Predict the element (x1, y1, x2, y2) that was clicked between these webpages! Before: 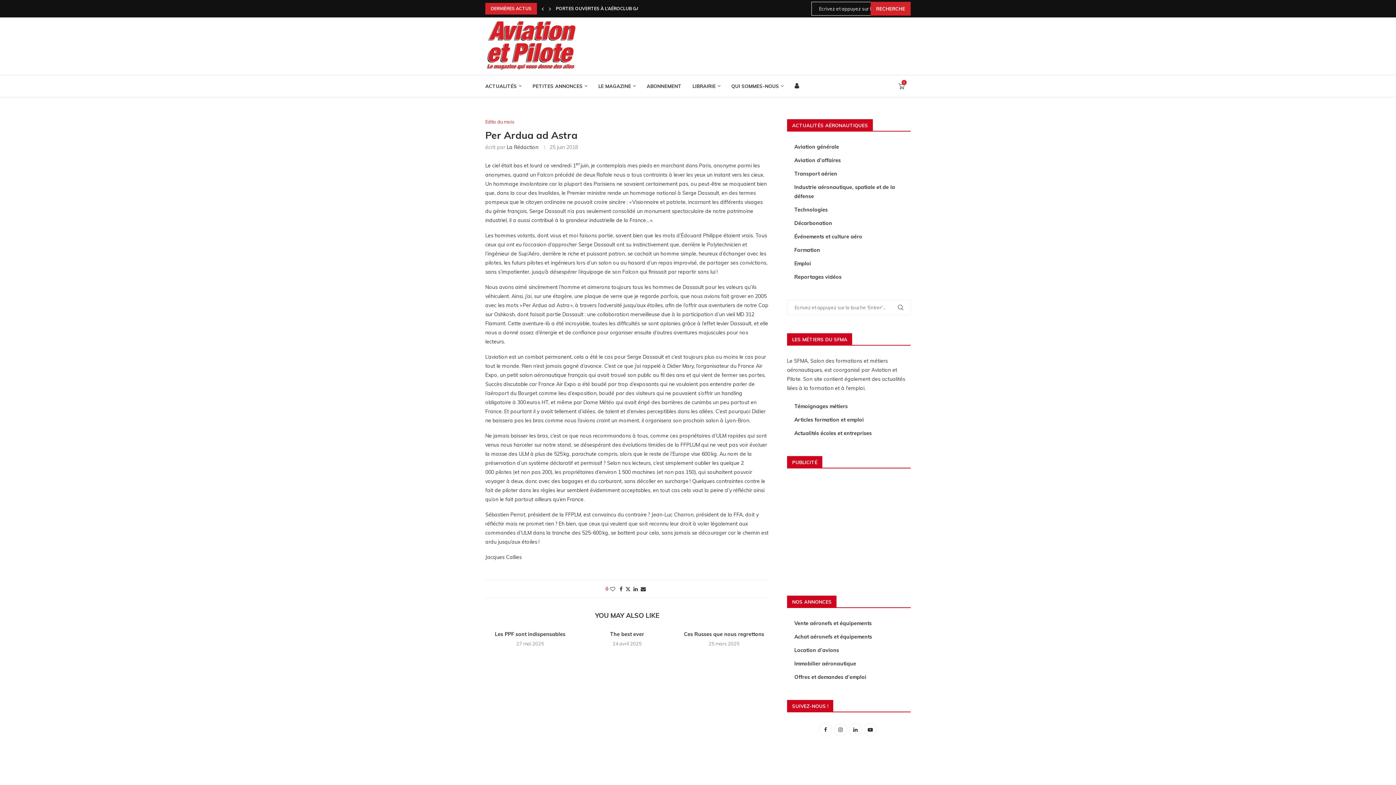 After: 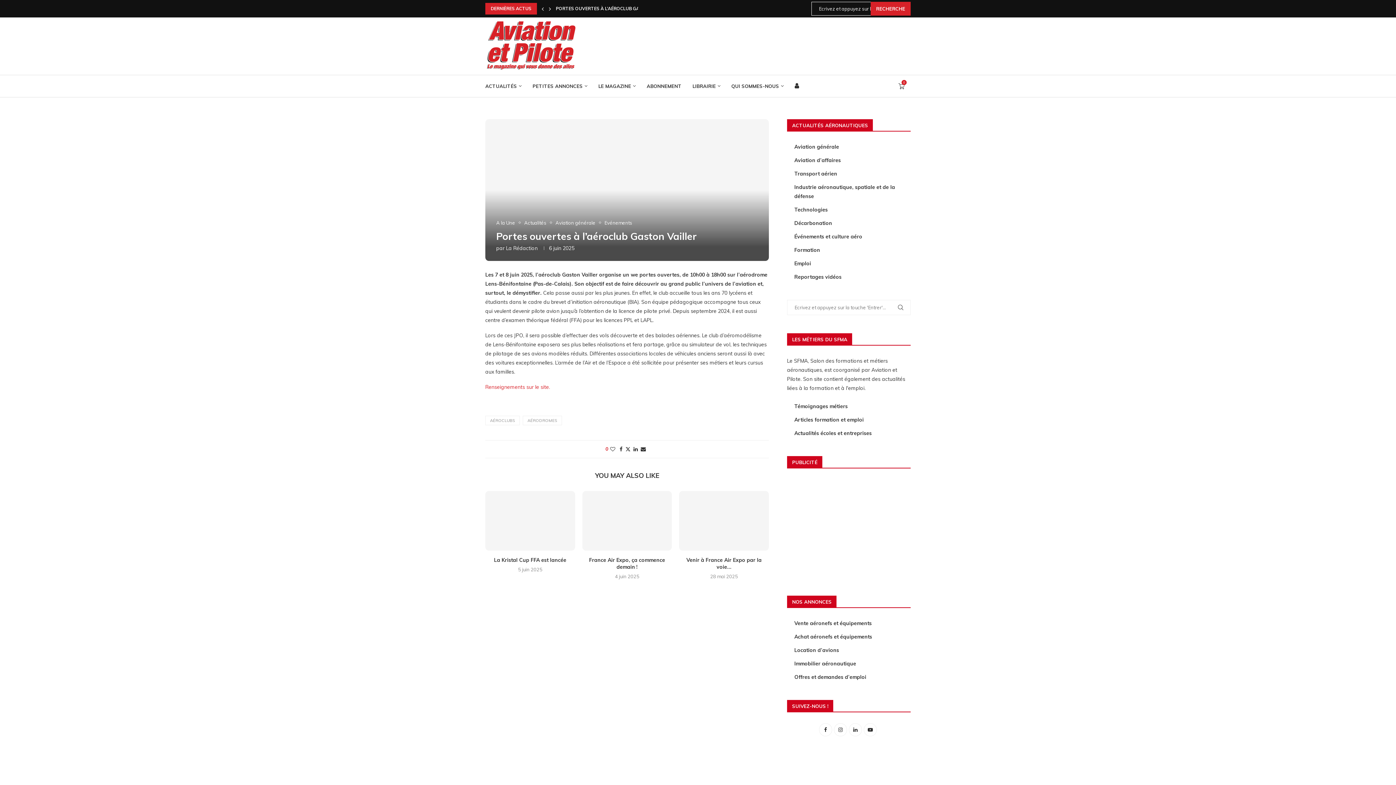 Action: label: PORTES OUVERTES À L’AÉROCLUB GASTON VAILLER bbox: (556, 2, 671, 14)